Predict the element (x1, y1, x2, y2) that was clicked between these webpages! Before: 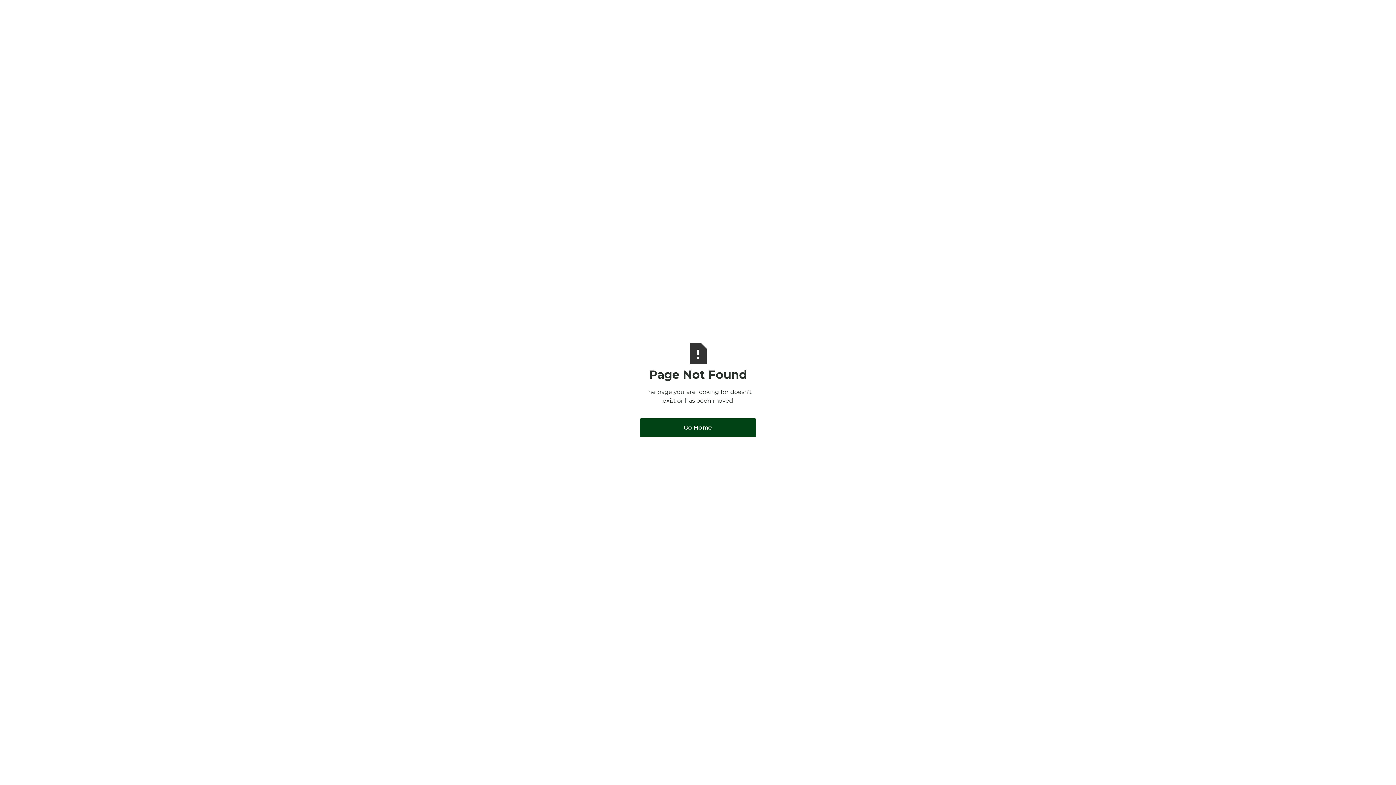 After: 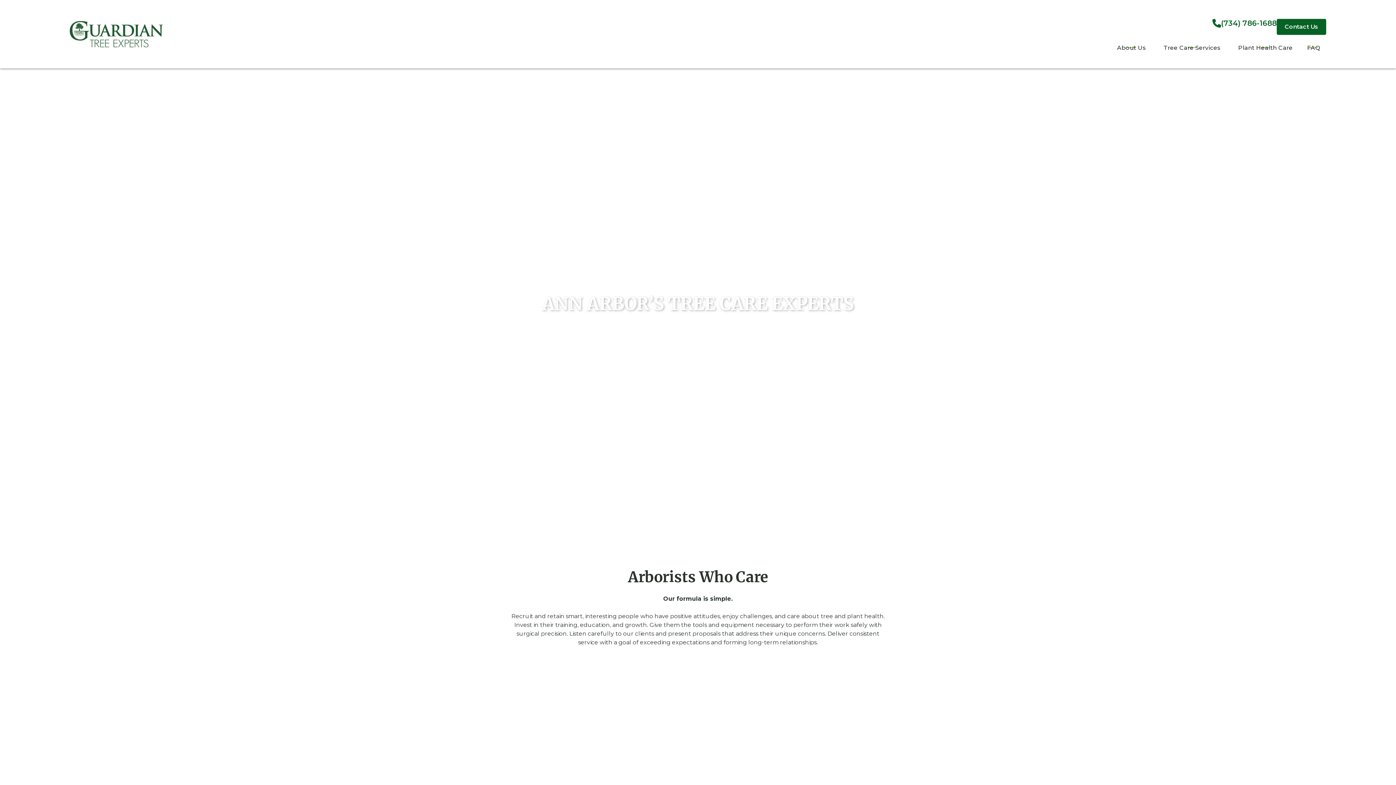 Action: label: Go Home bbox: (640, 418, 756, 437)